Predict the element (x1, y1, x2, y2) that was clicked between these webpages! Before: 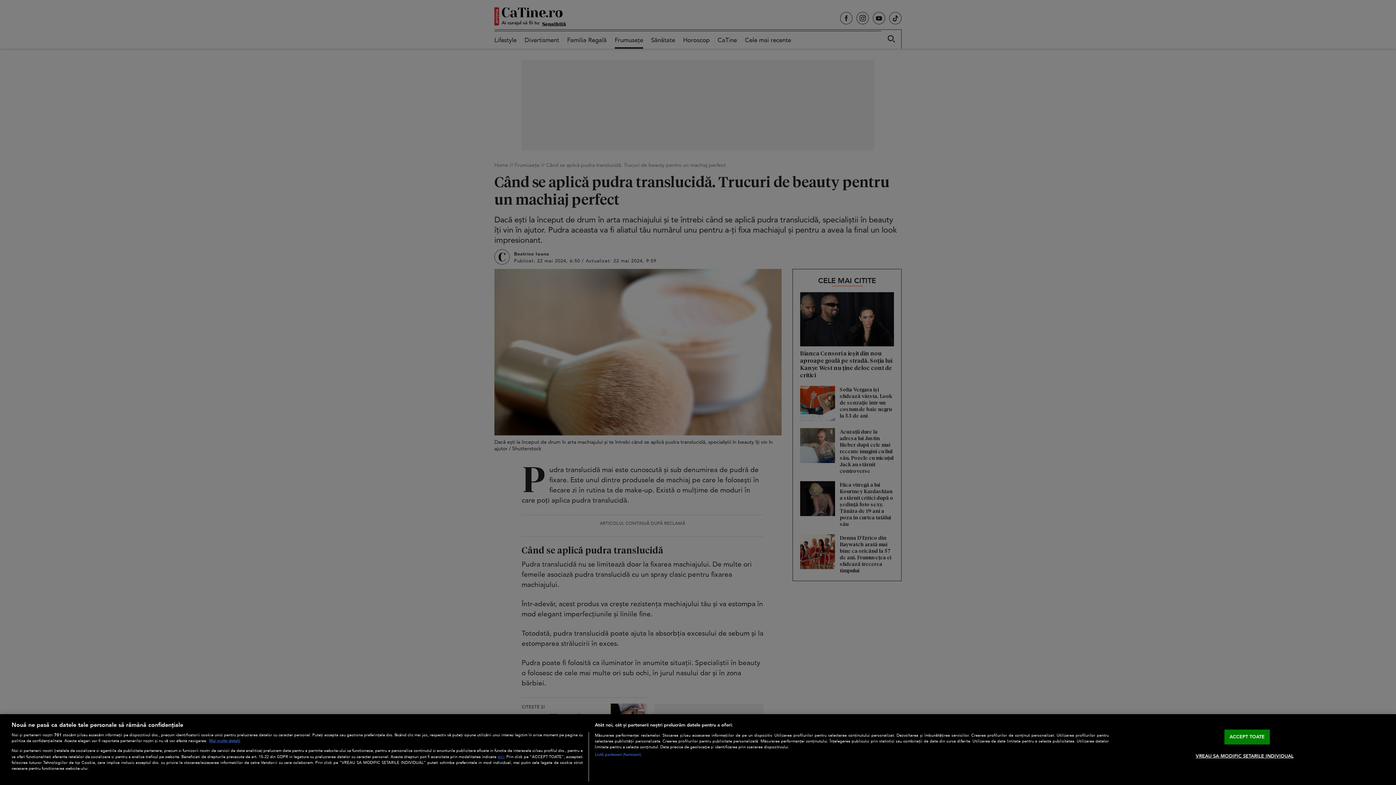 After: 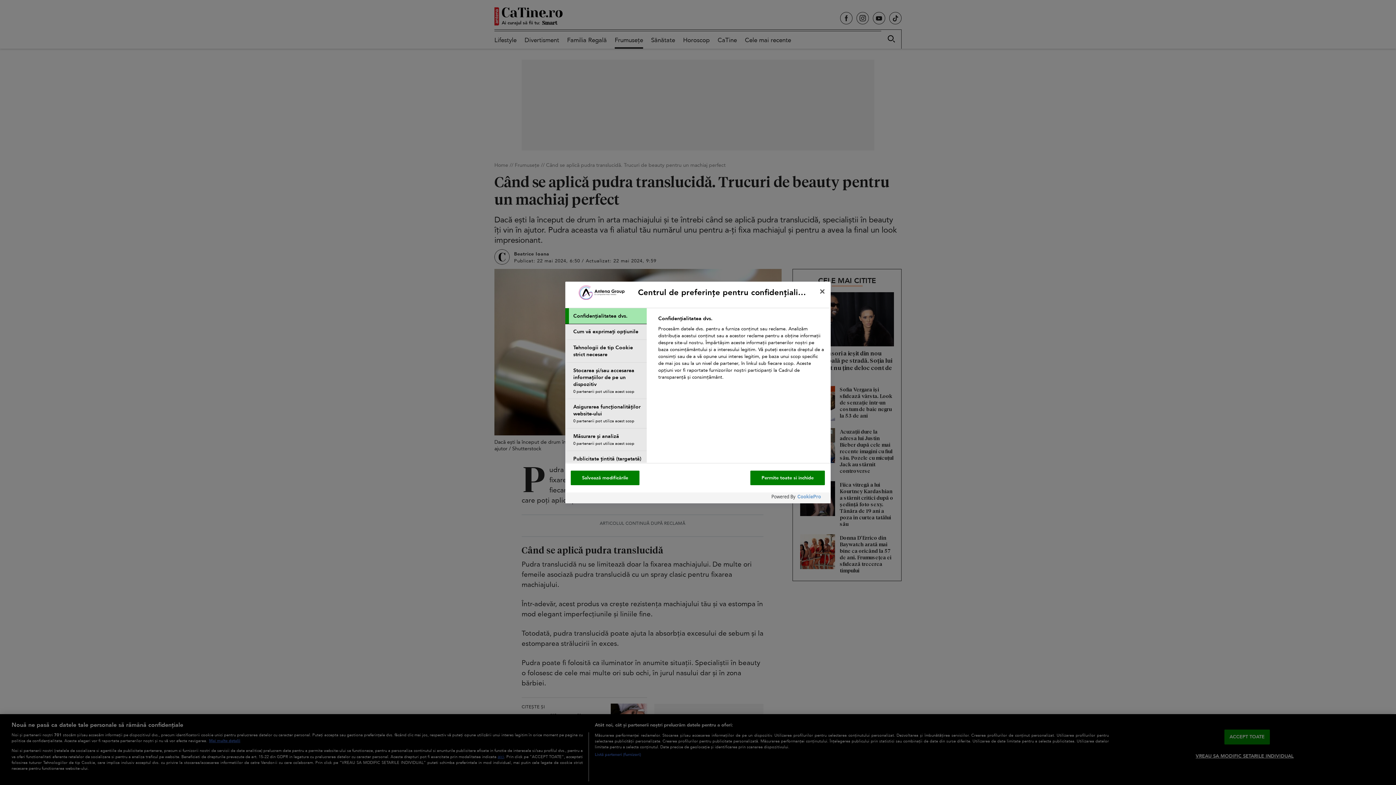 Action: bbox: (1196, 749, 1294, 763) label: VREAU SA MODIFIC SETARILE INDIVIDUAL